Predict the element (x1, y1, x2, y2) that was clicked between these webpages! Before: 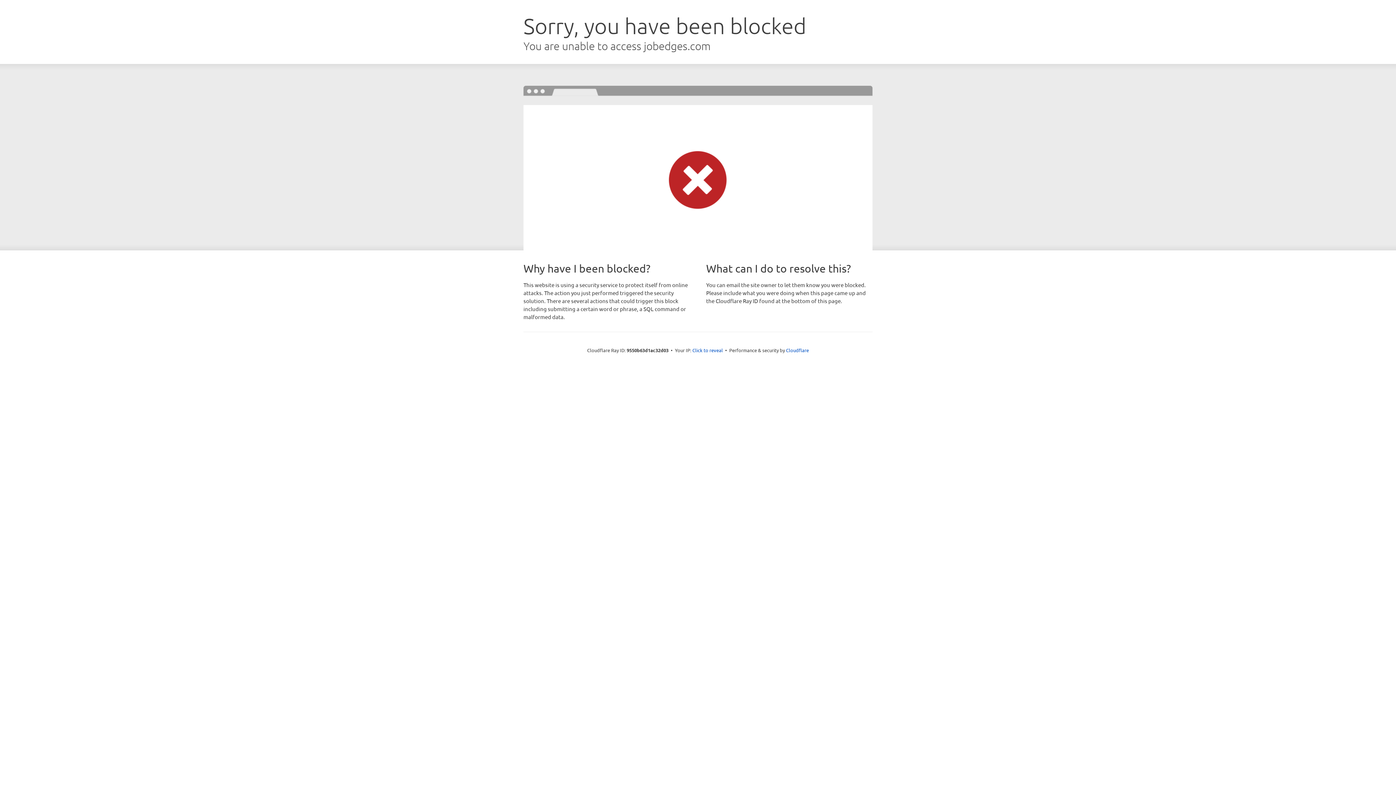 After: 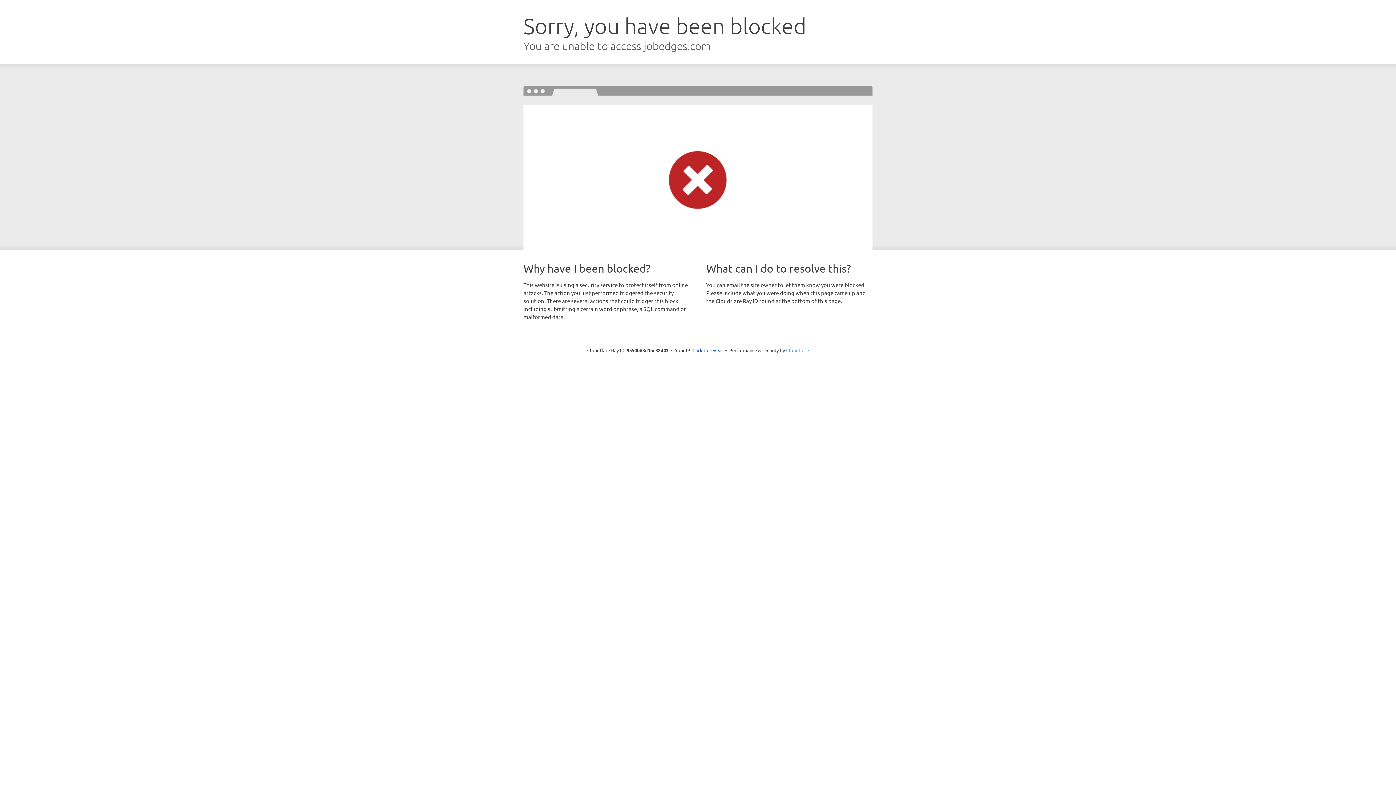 Action: bbox: (786, 347, 809, 353) label: Cloudflare